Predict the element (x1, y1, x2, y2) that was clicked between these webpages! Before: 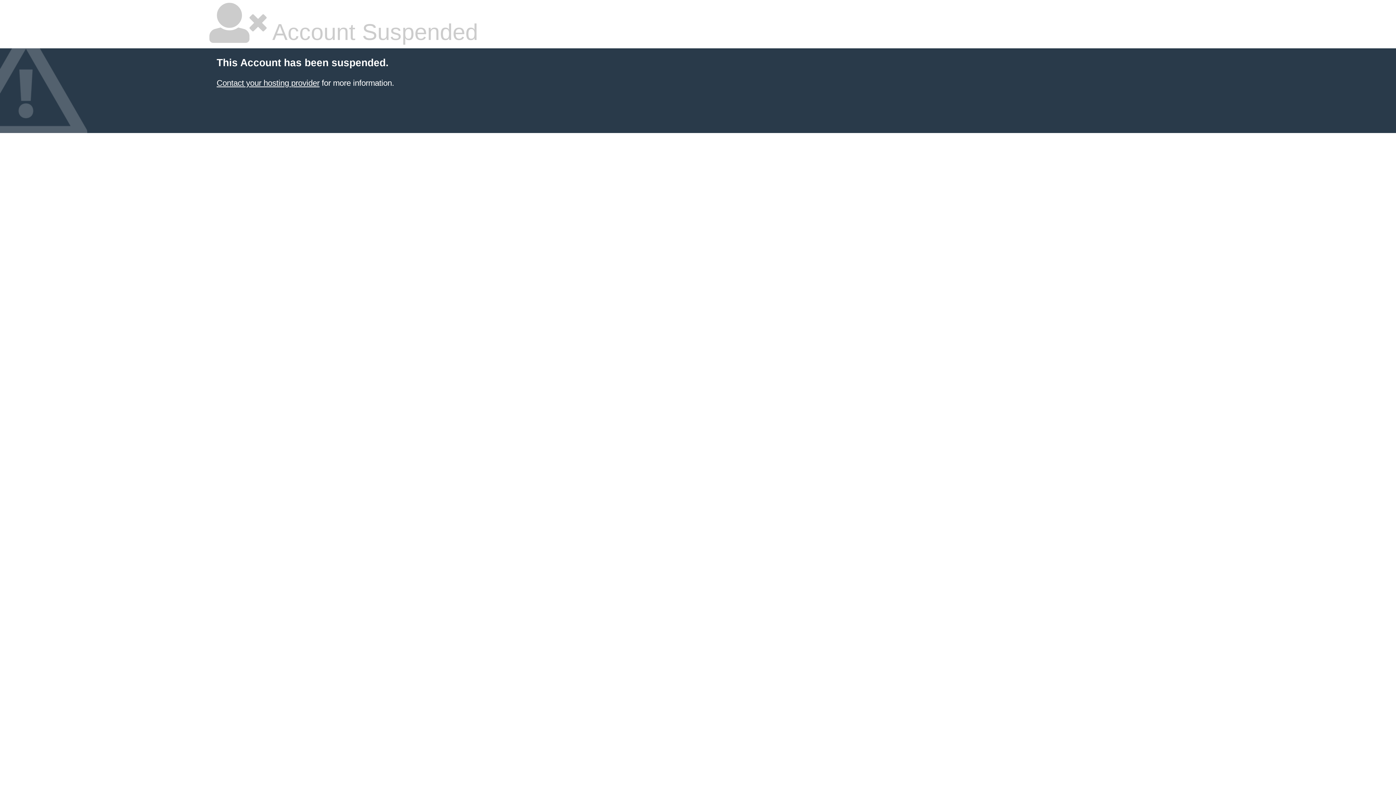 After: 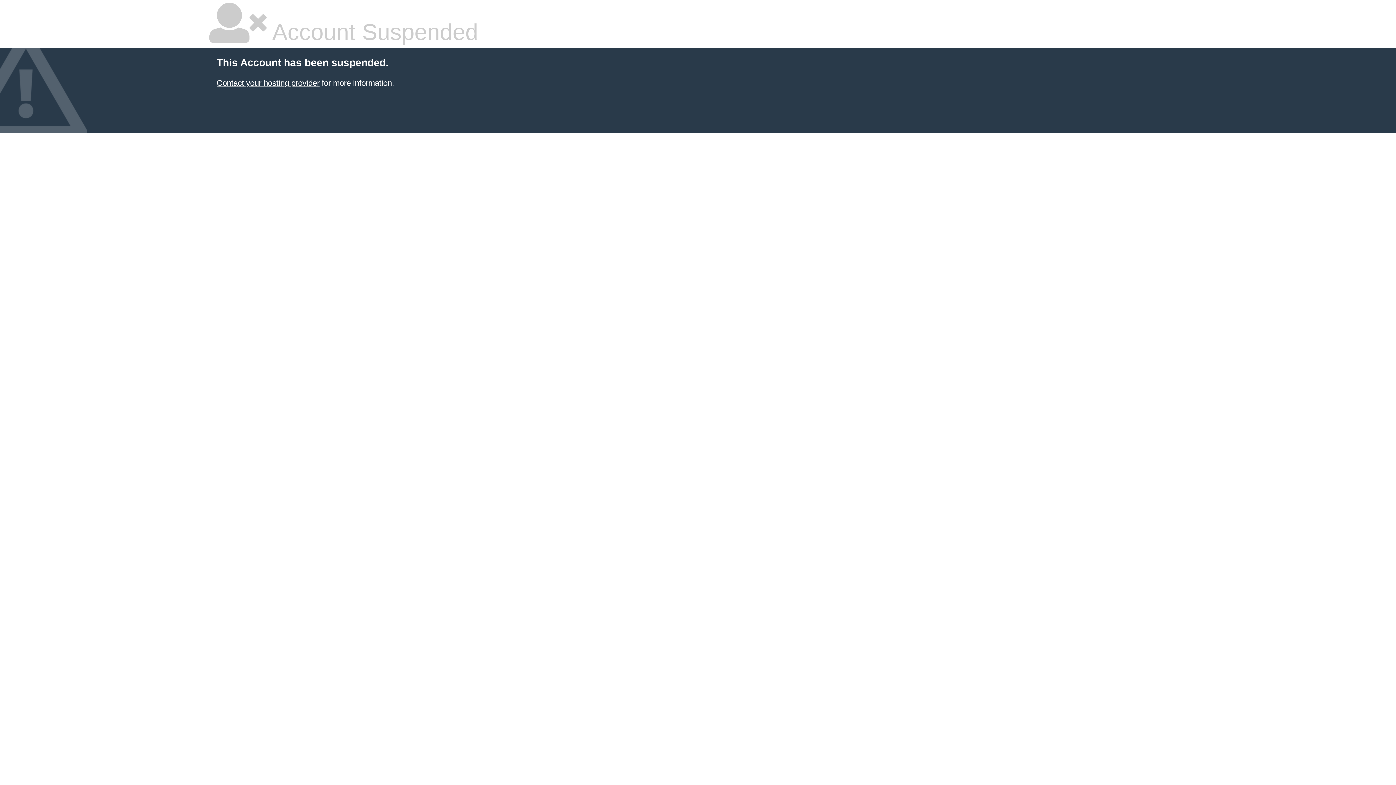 Action: label: Contact your hosting provider bbox: (216, 78, 319, 87)